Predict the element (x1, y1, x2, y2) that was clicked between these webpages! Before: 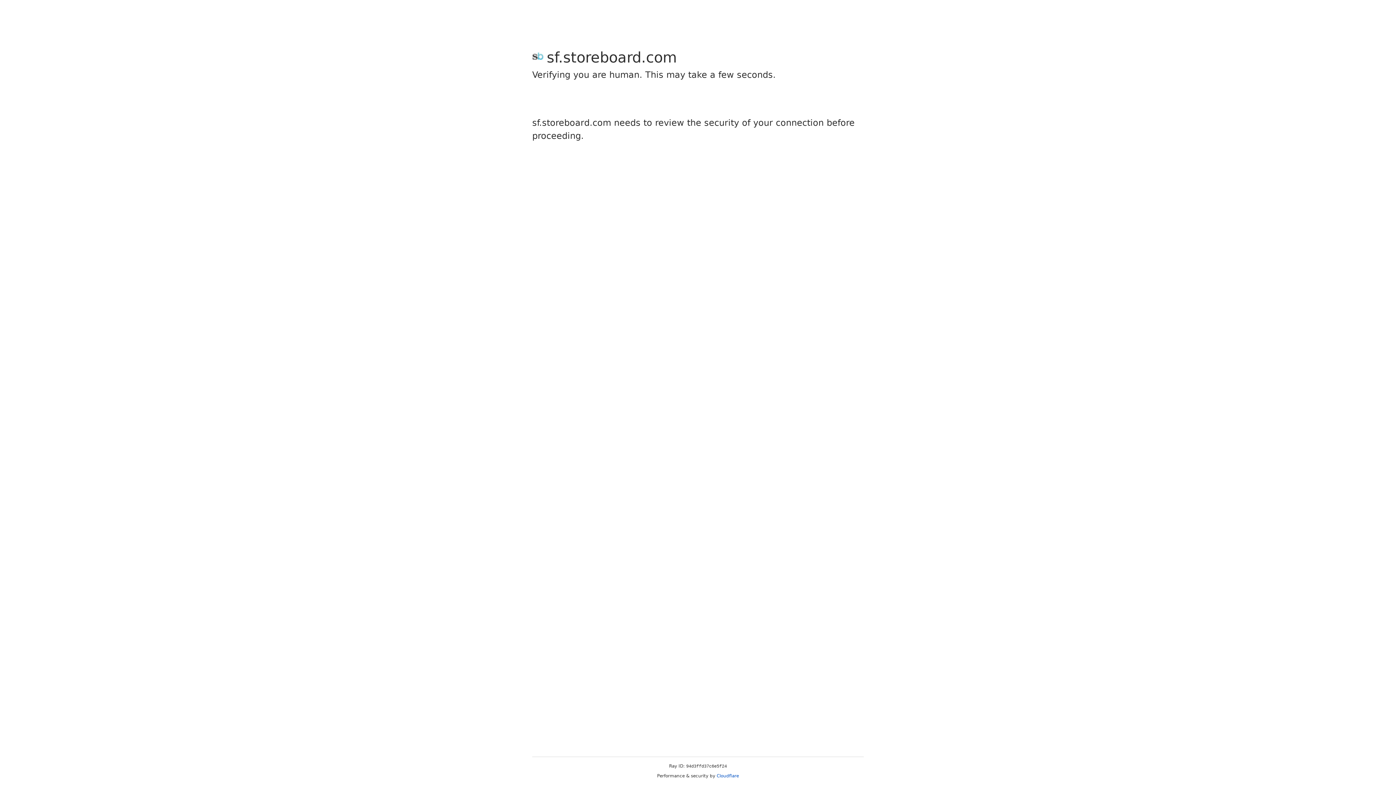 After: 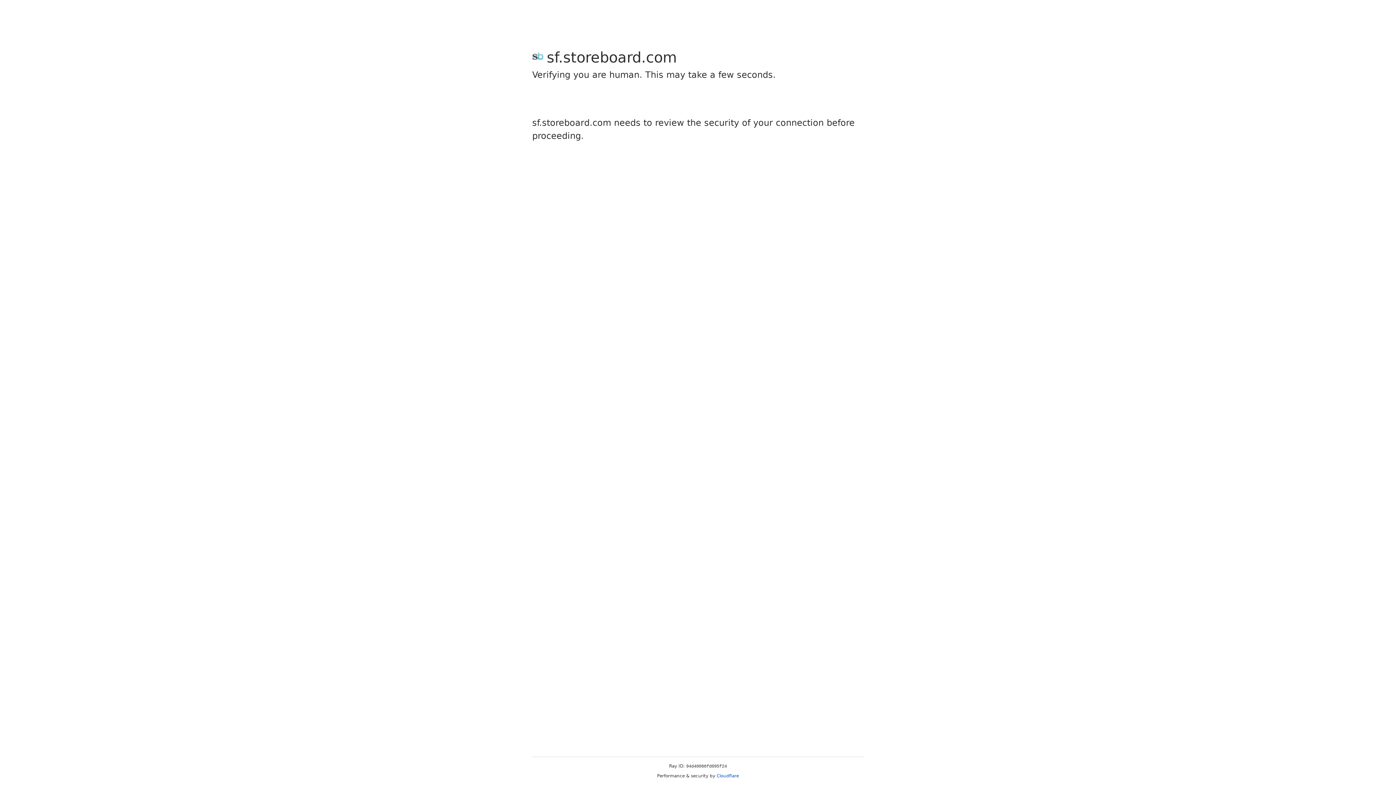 Action: label: Cloudflare bbox: (716, 773, 739, 778)